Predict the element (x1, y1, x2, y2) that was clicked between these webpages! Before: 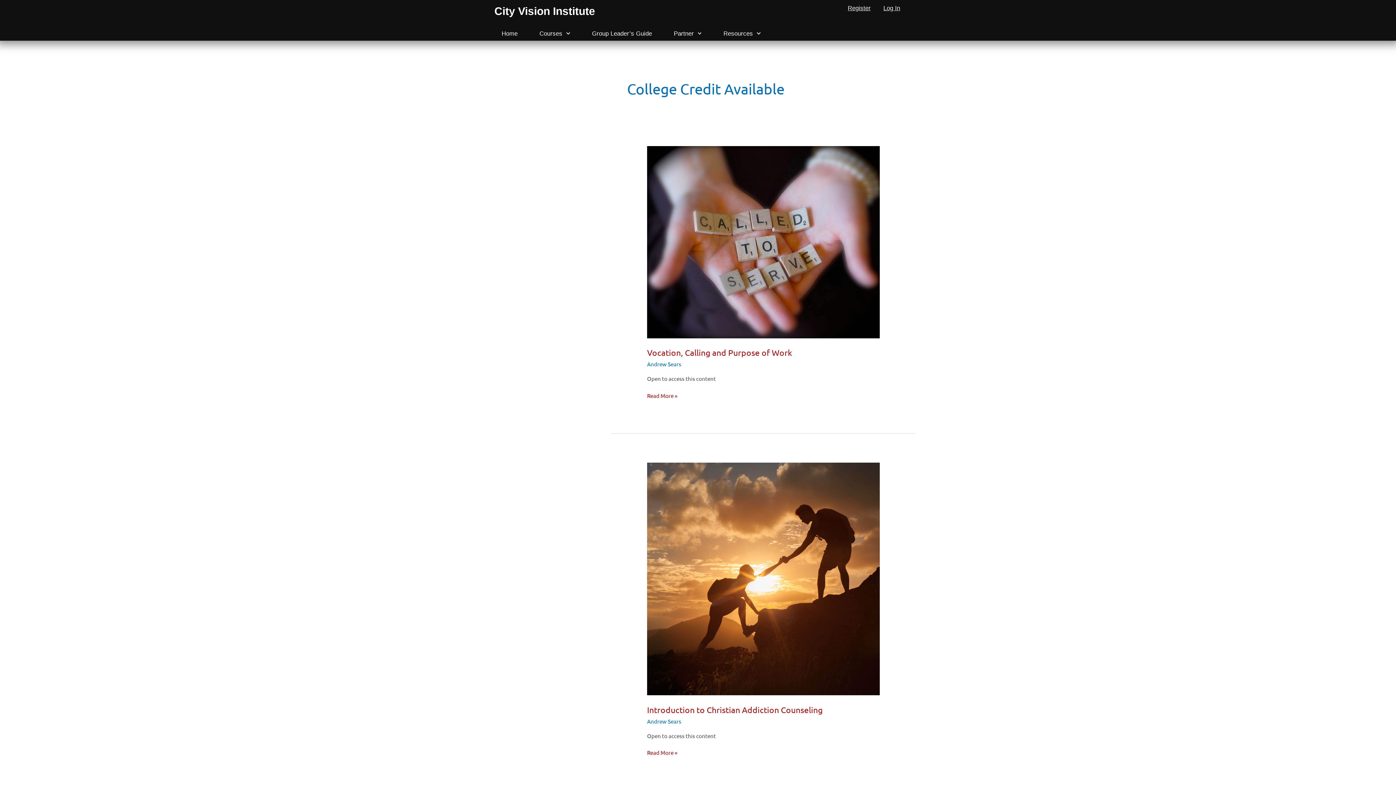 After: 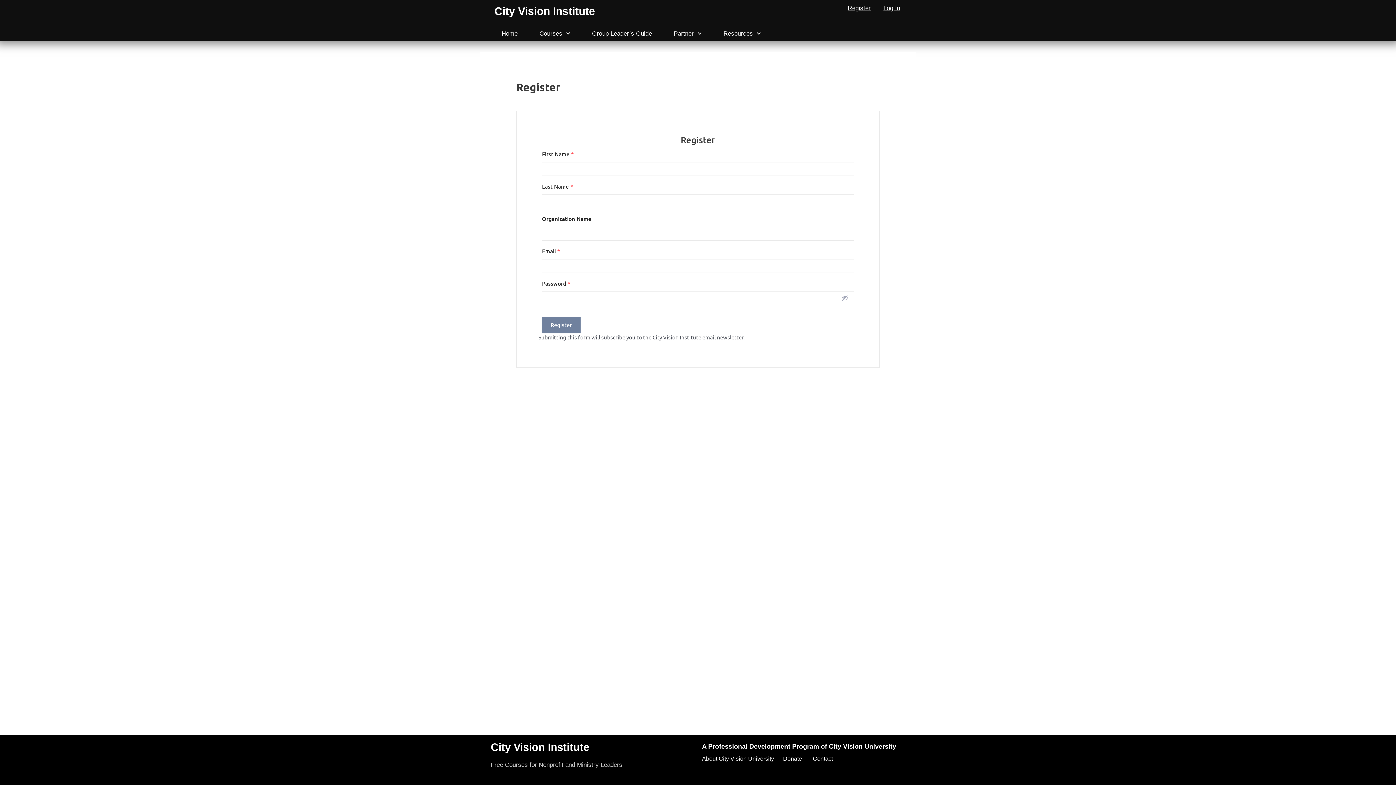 Action: label: Register bbox: (848, 3, 870, 12)